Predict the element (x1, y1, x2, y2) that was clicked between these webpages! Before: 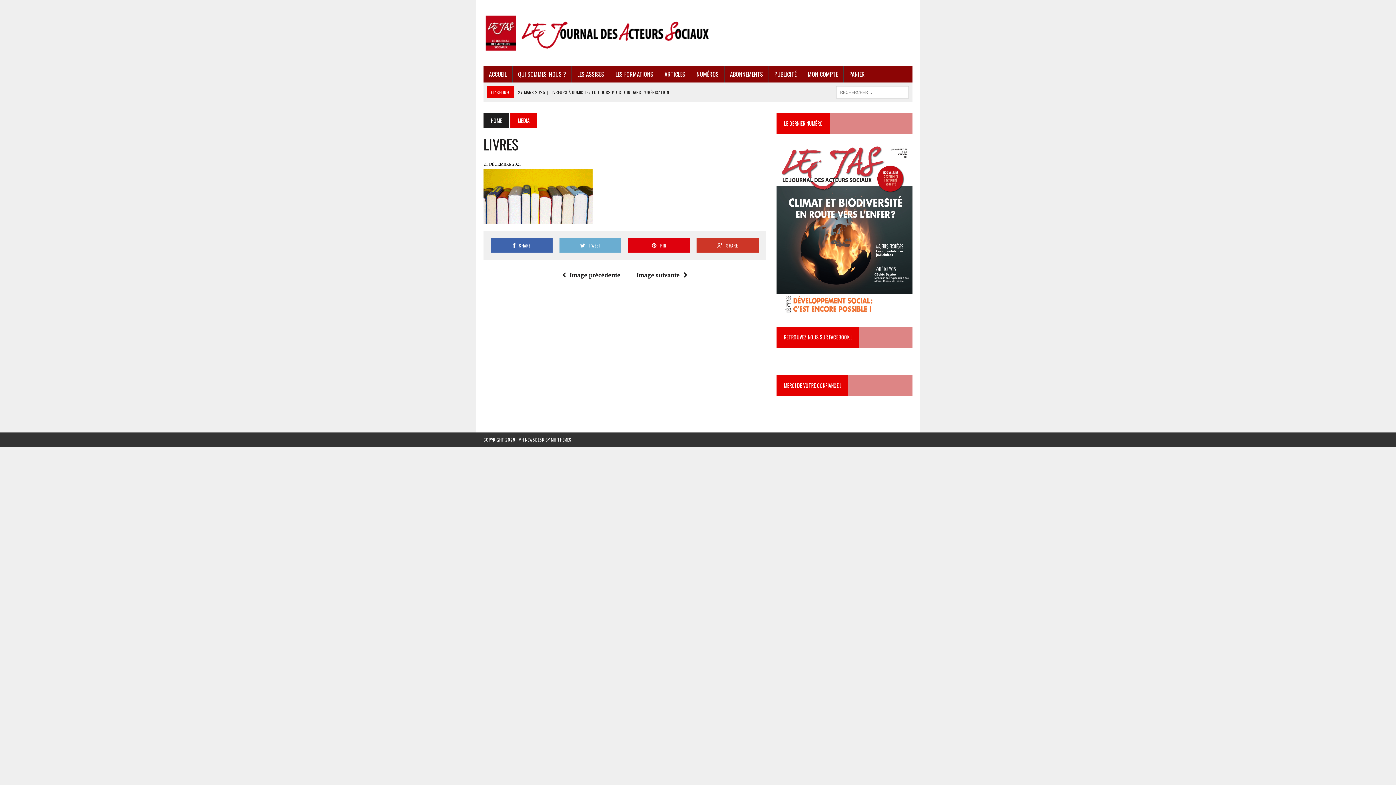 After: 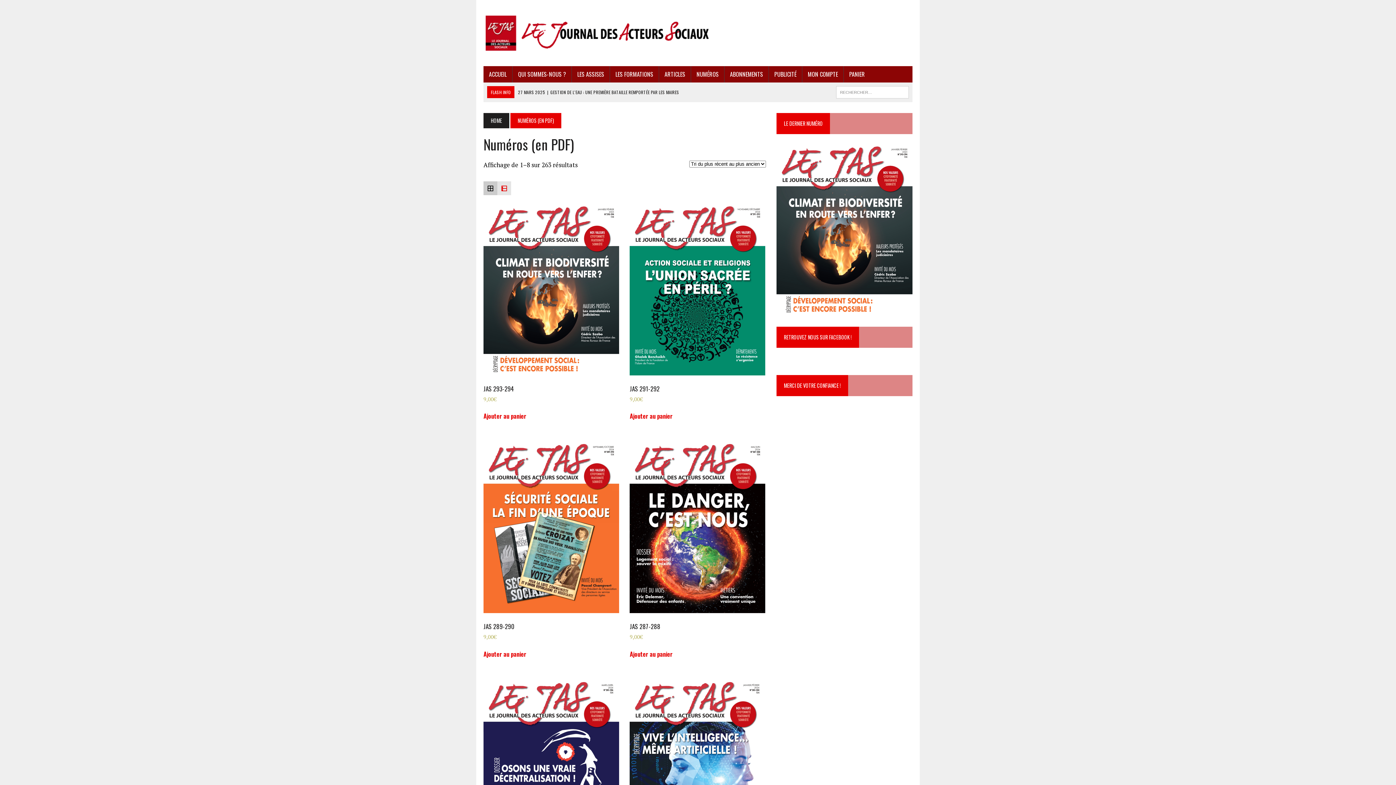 Action: bbox: (691, 66, 724, 82) label: NUMÉROS